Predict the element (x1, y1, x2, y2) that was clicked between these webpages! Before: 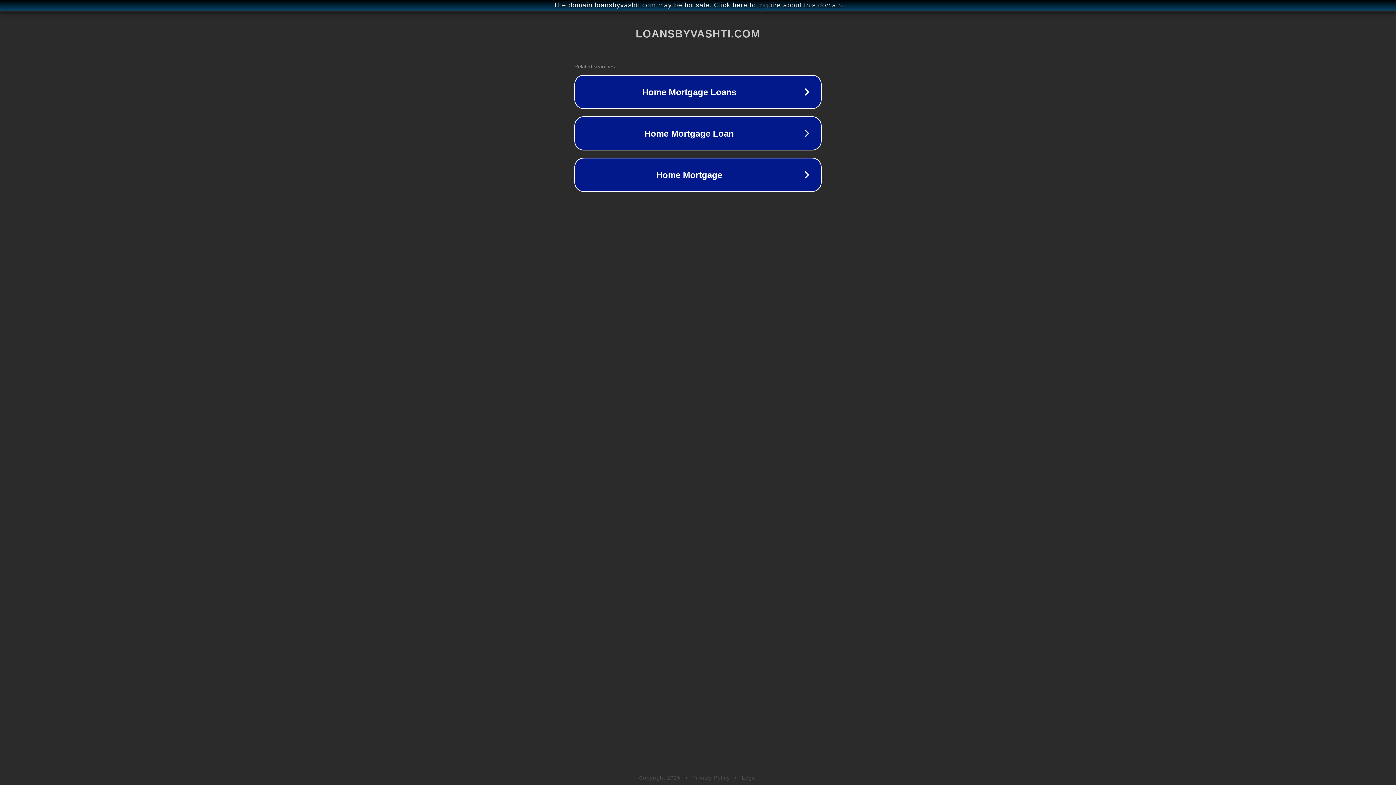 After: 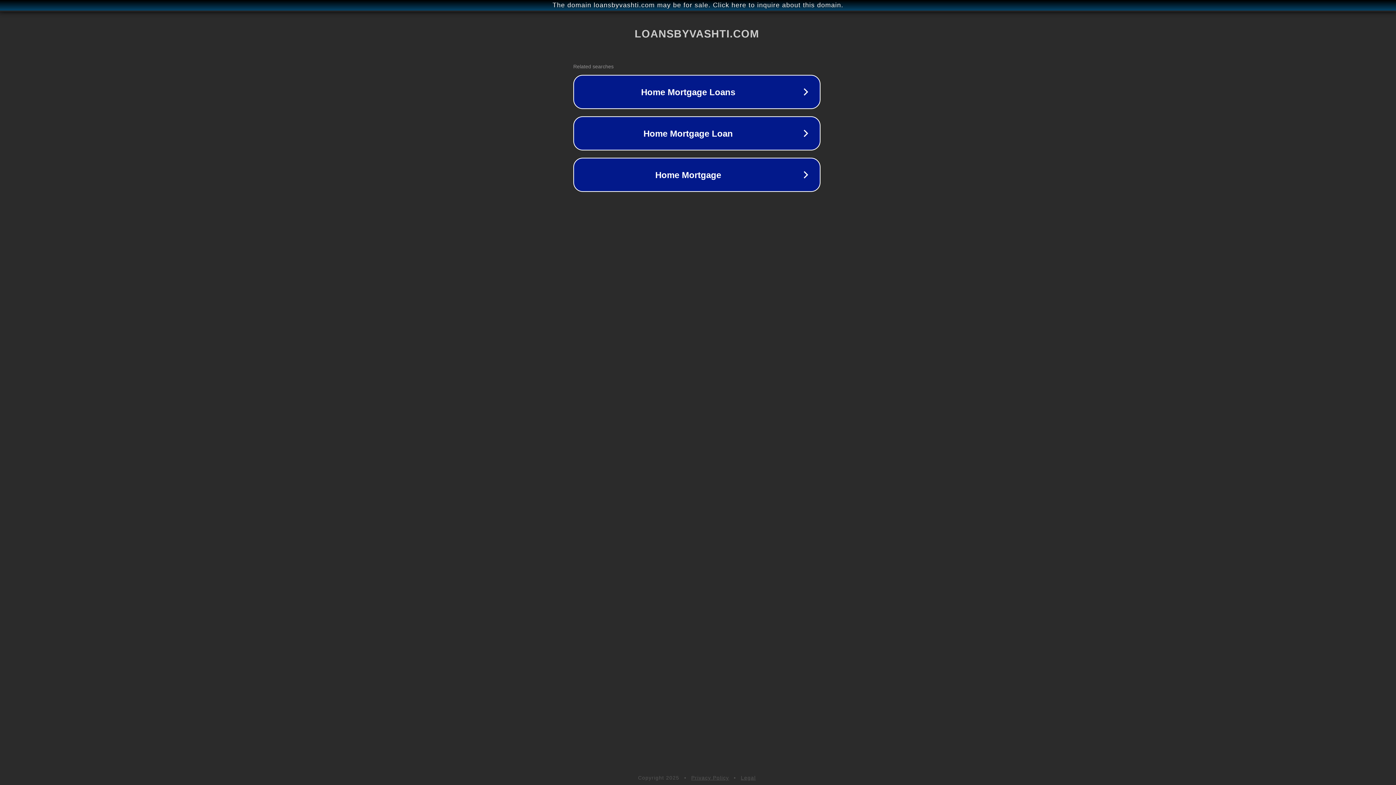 Action: bbox: (1, 1, 1397, 9) label: The domain loansbyvashti.com may be for sale. Click here to inquire about this domain.